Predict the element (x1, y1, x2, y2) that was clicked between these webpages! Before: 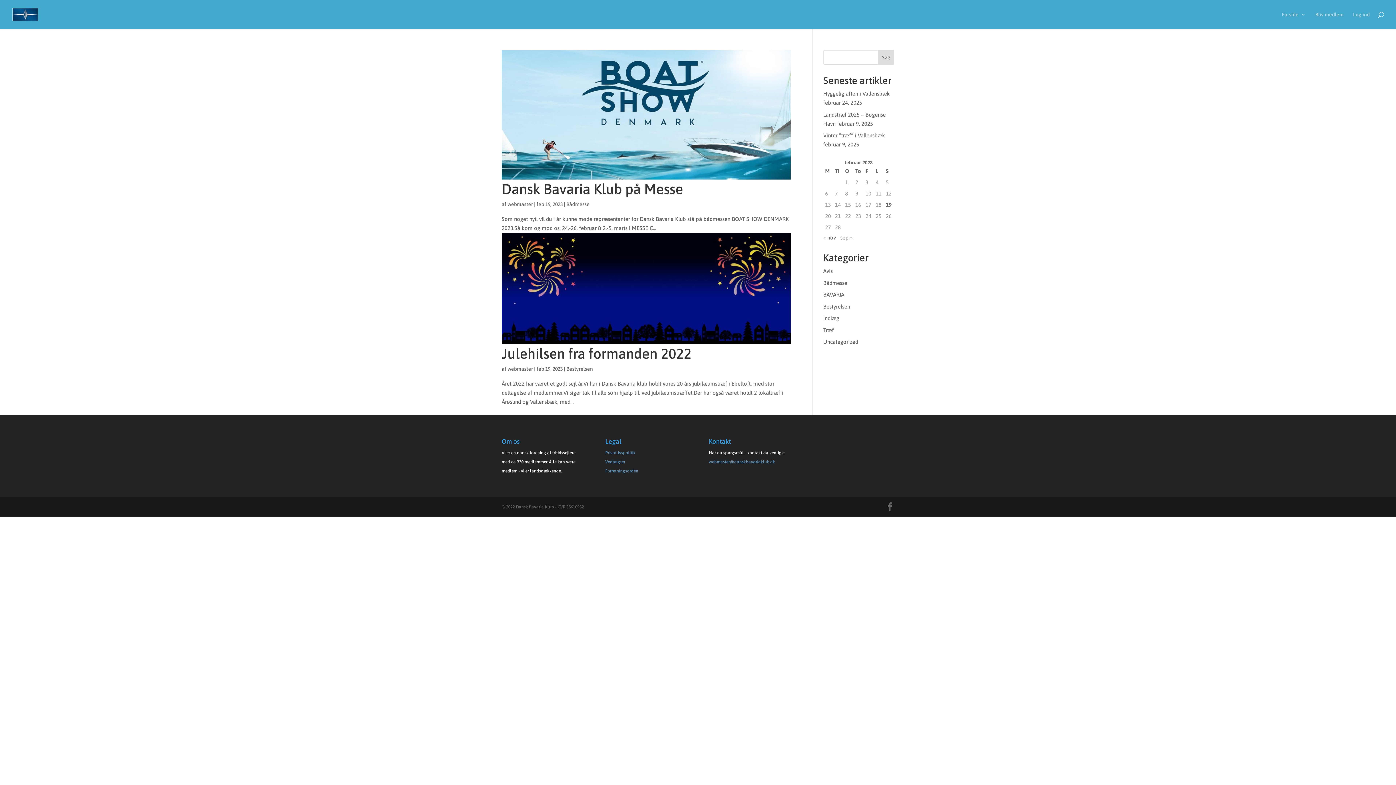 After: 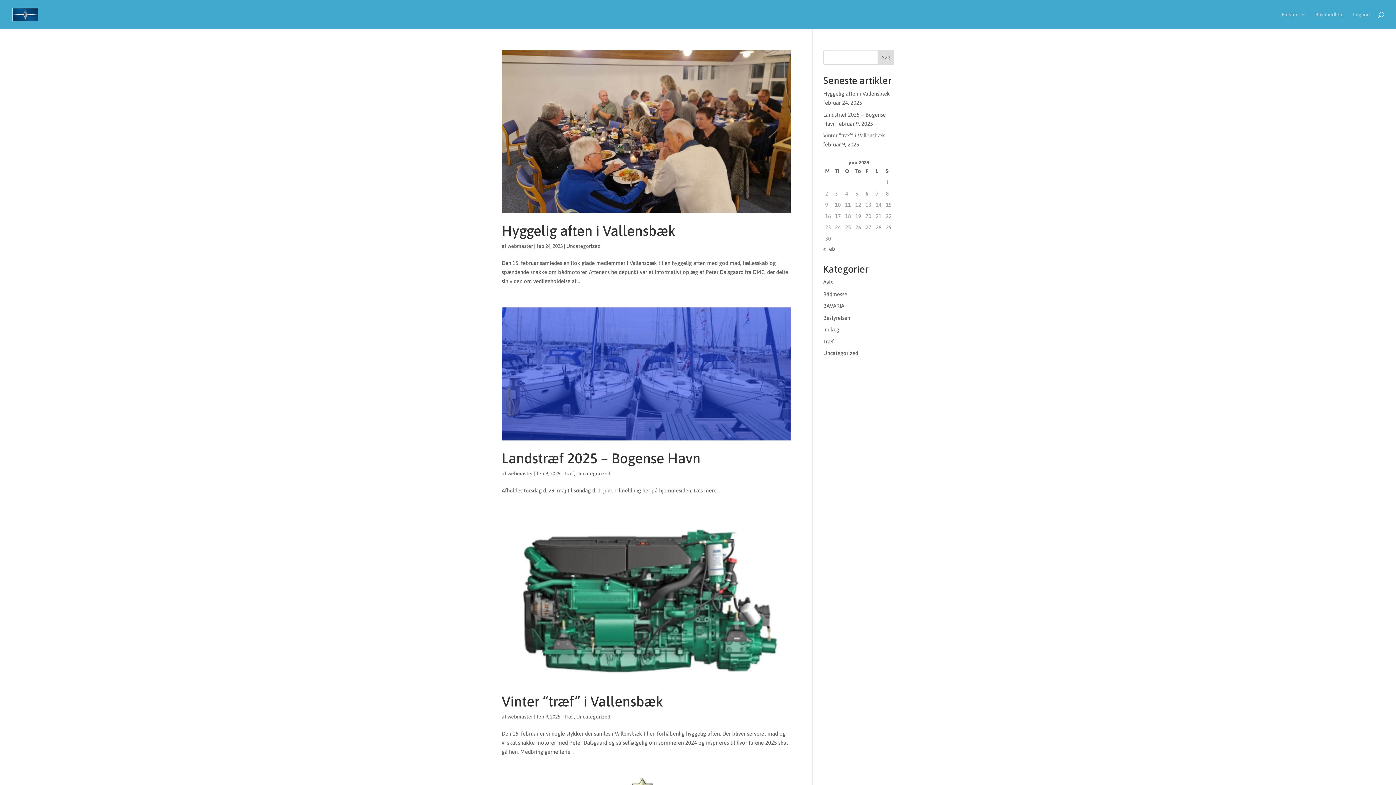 Action: bbox: (507, 366, 533, 372) label: webmaster